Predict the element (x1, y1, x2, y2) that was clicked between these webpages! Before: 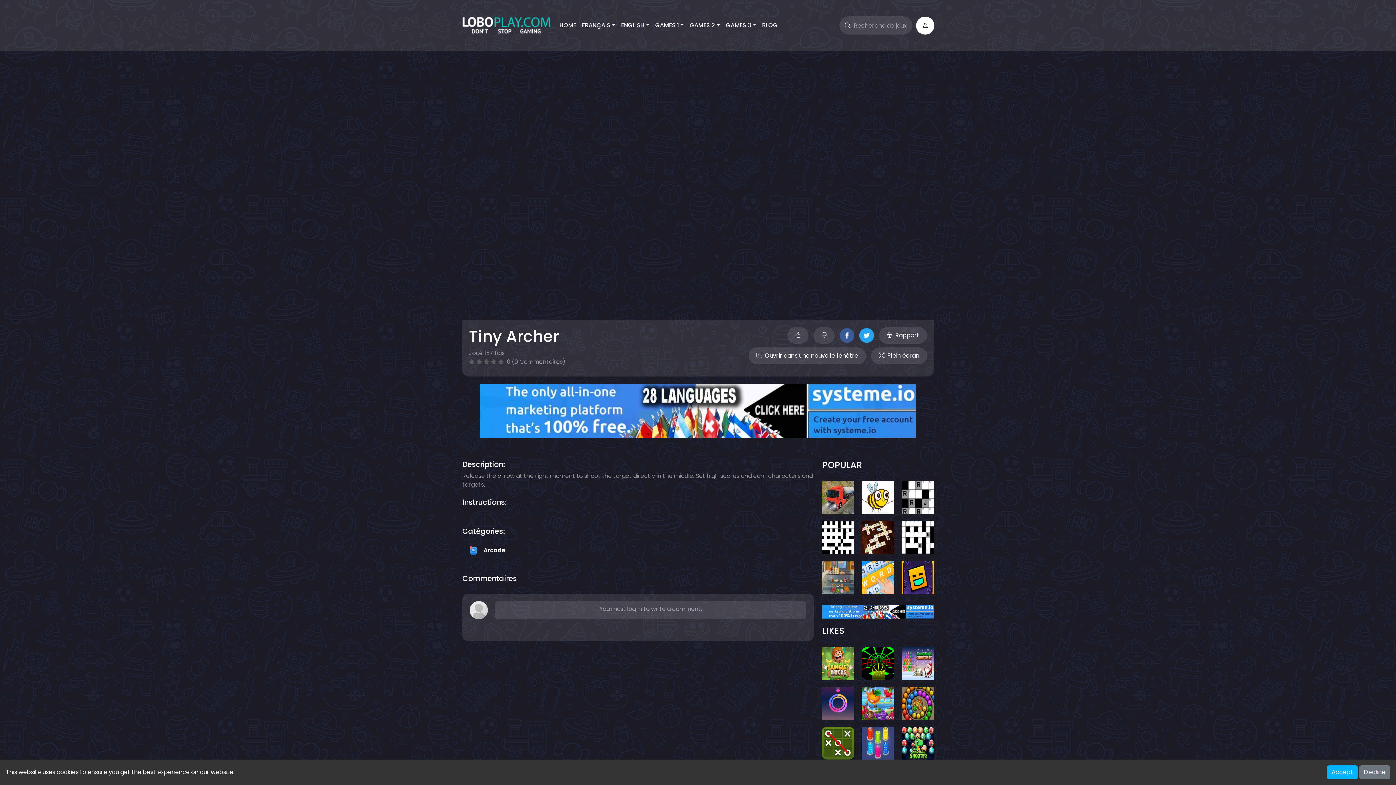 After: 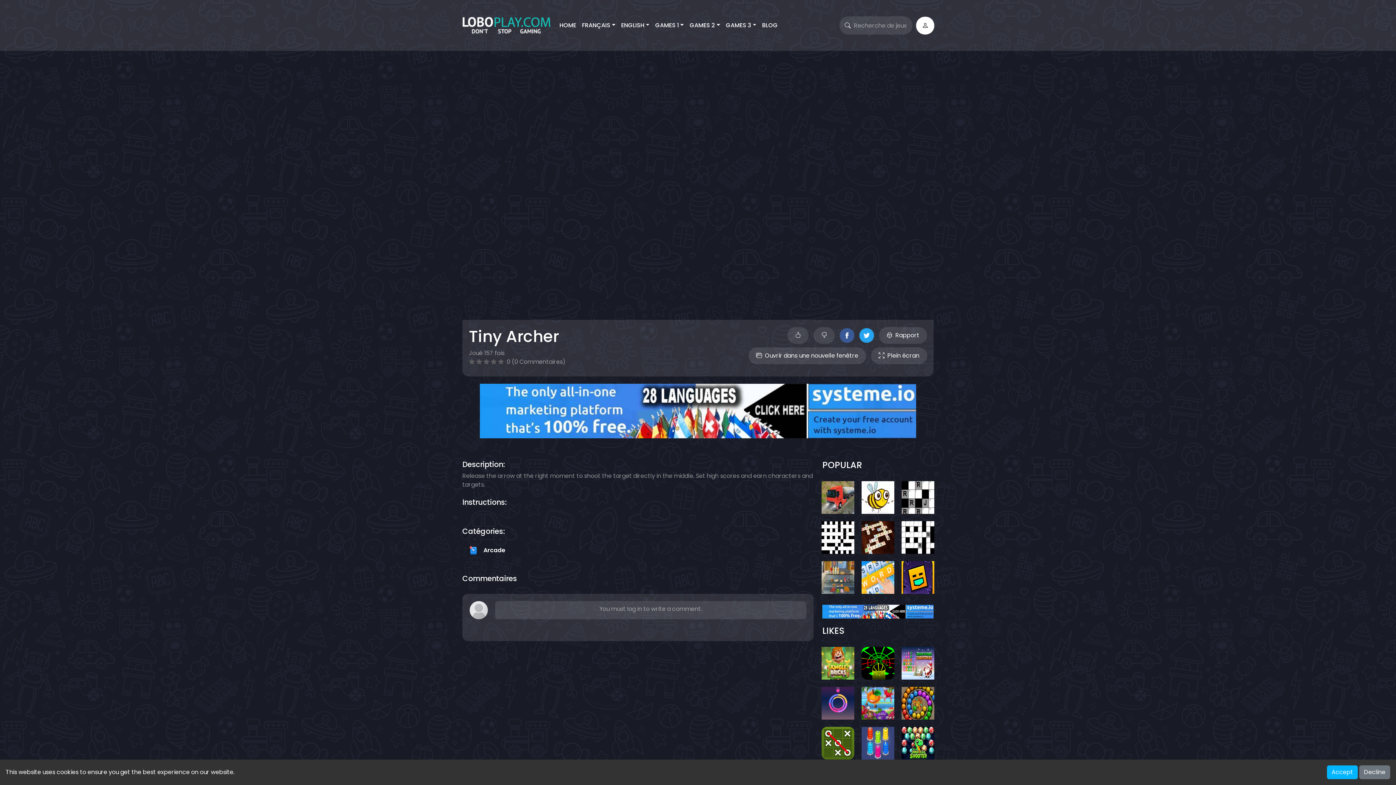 Action: bbox: (822, 607, 933, 615)